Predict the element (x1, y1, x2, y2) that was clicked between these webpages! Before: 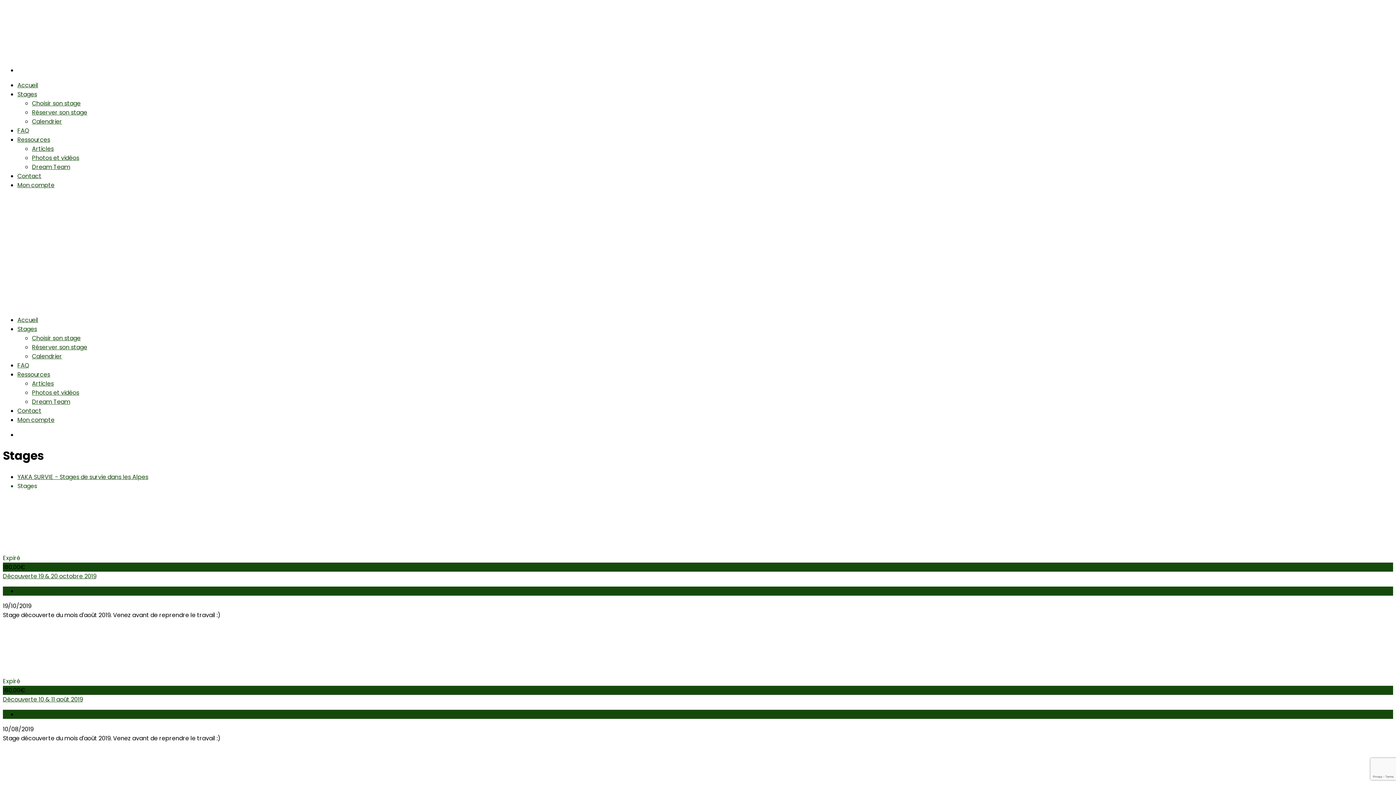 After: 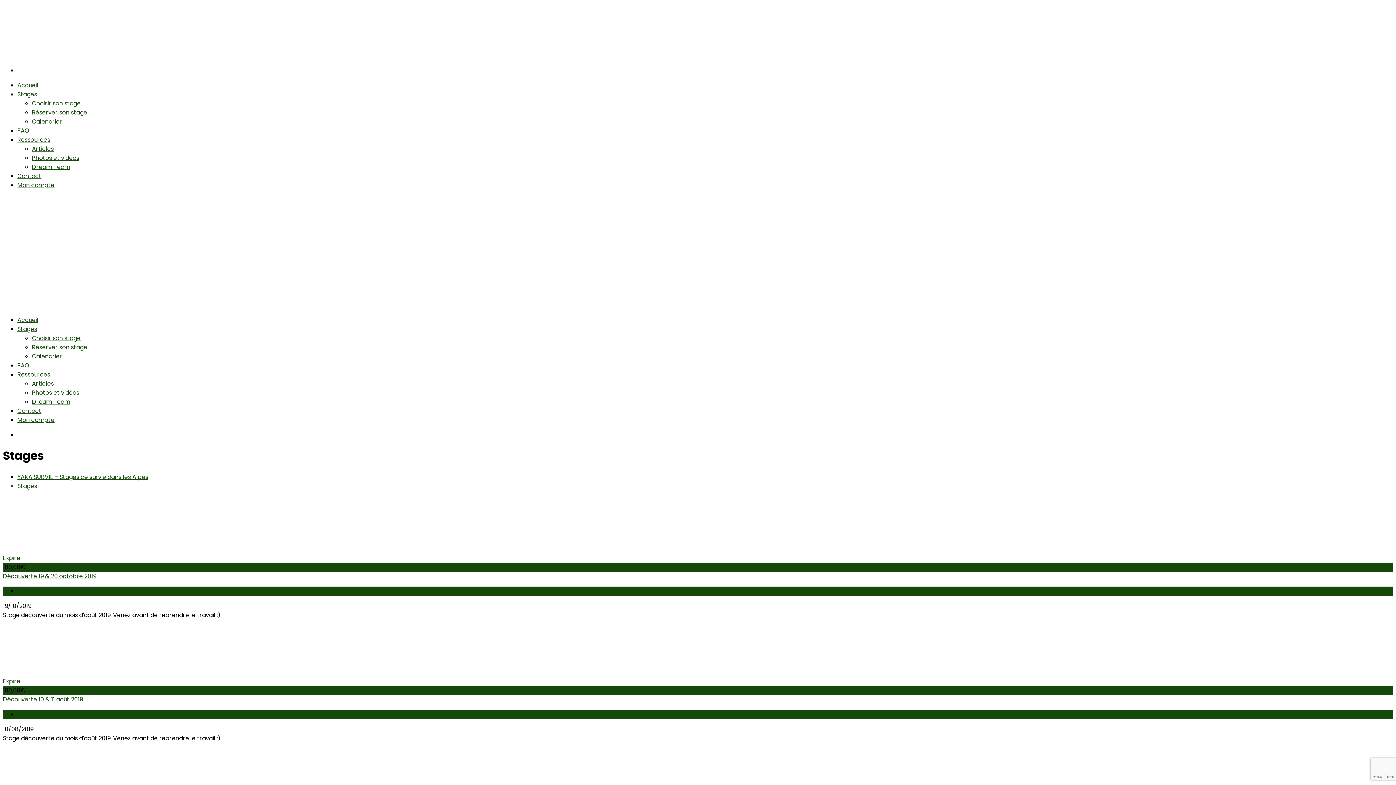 Action: bbox: (17, 370, 50, 378) label: Ressources